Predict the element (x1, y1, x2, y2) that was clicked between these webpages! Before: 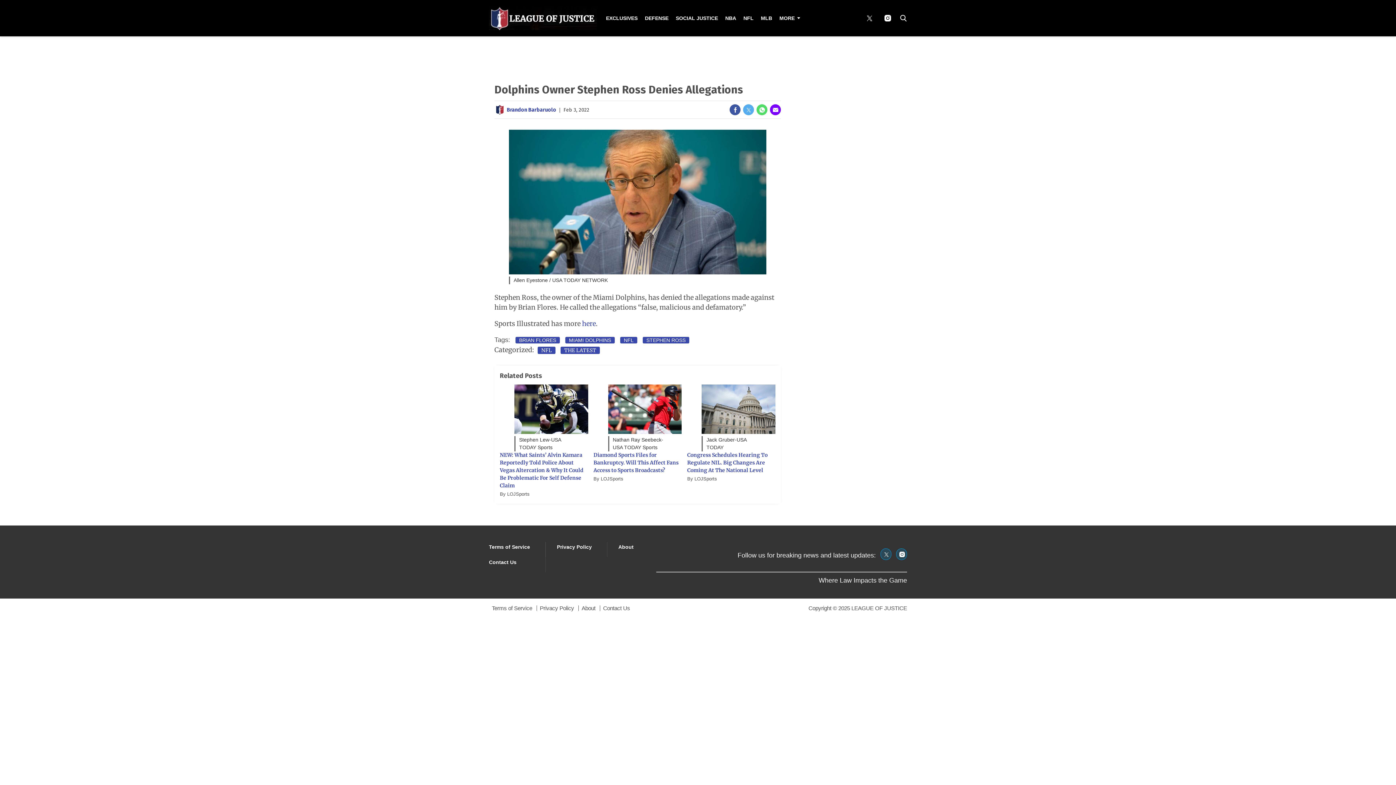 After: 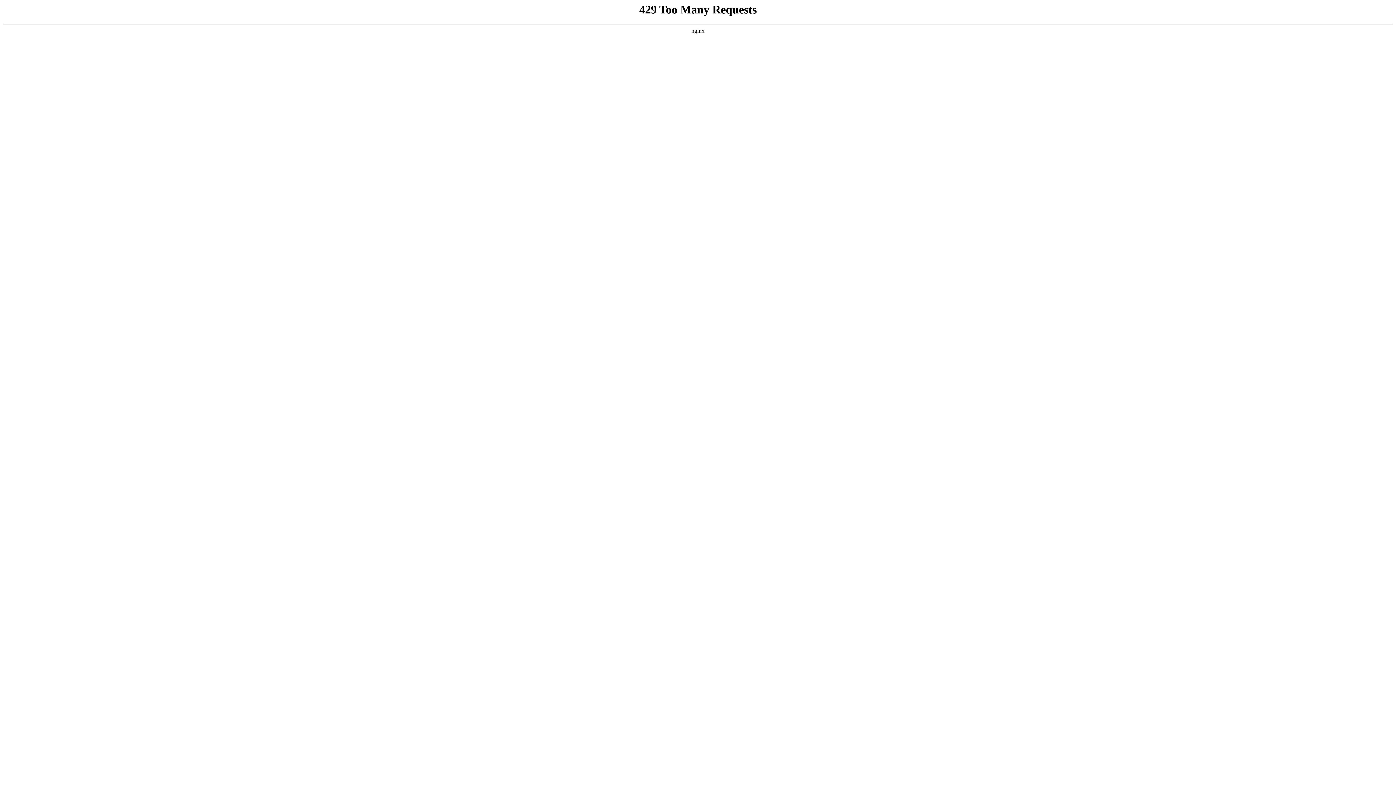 Action: label: Browse Privacy Policy bbox: (557, 544, 592, 550)